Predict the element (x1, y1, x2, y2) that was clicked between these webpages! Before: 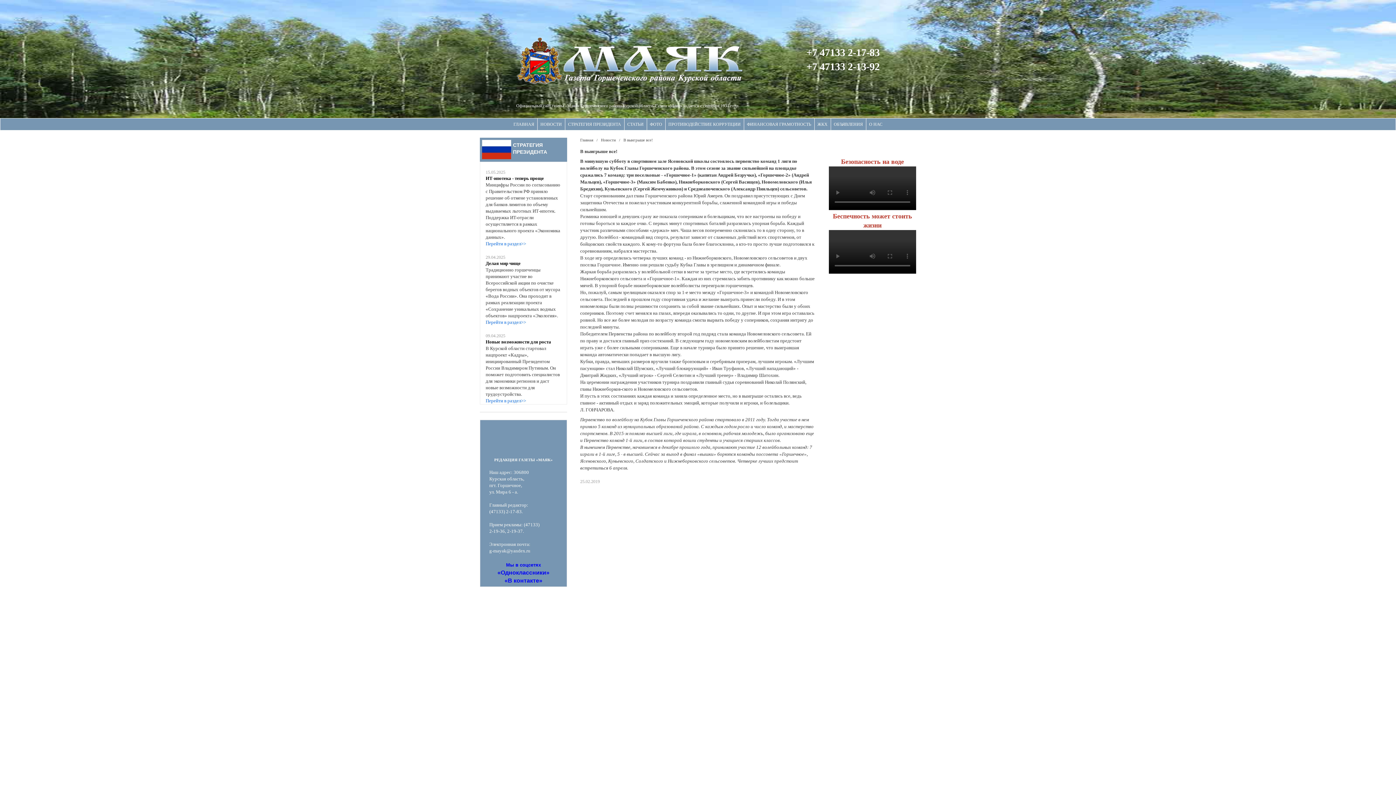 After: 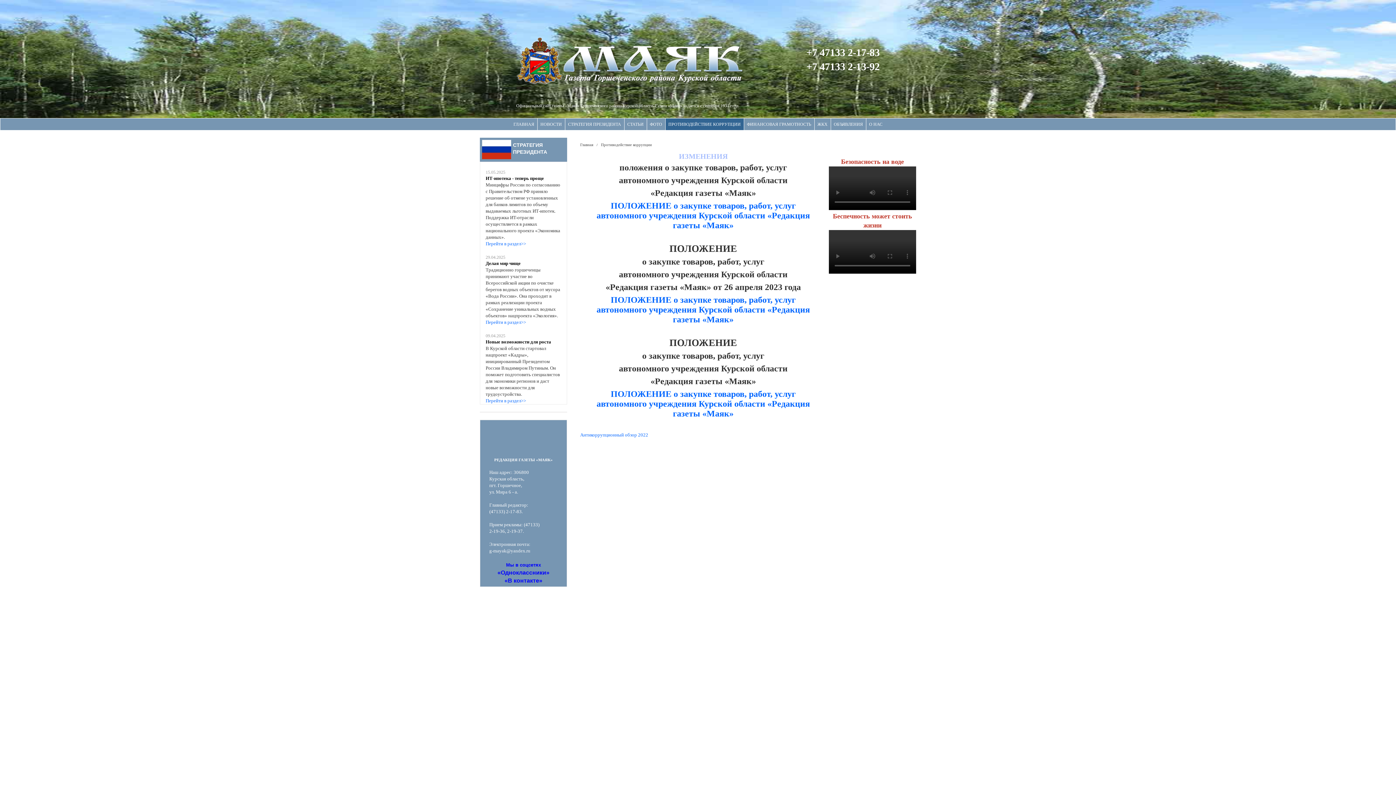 Action: label: ПРОТИВОДЕЙСТВИЕ КОРРУПЦИИ bbox: (665, 118, 743, 130)